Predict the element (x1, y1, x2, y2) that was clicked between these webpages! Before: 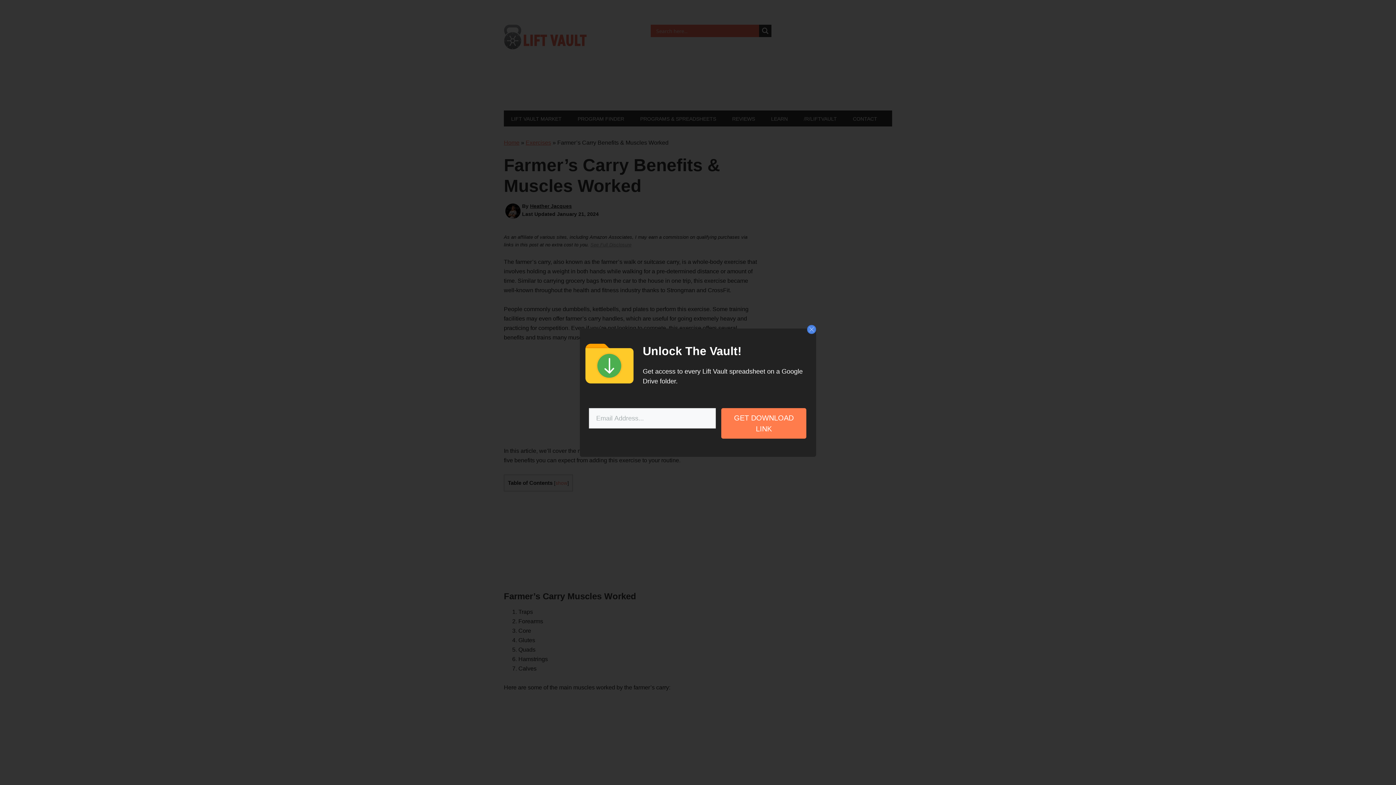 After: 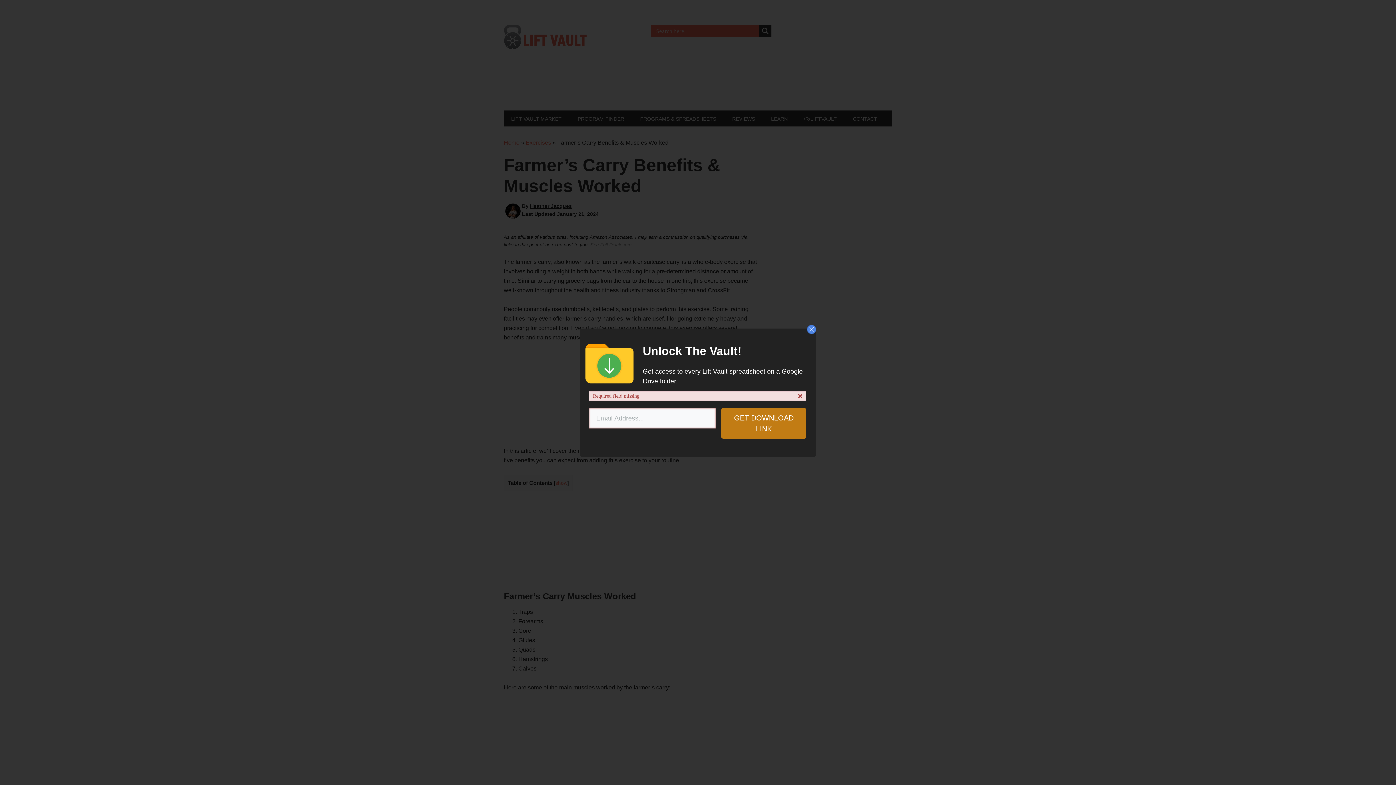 Action: bbox: (721, 408, 806, 438) label: GET DOWNLOAD LINK